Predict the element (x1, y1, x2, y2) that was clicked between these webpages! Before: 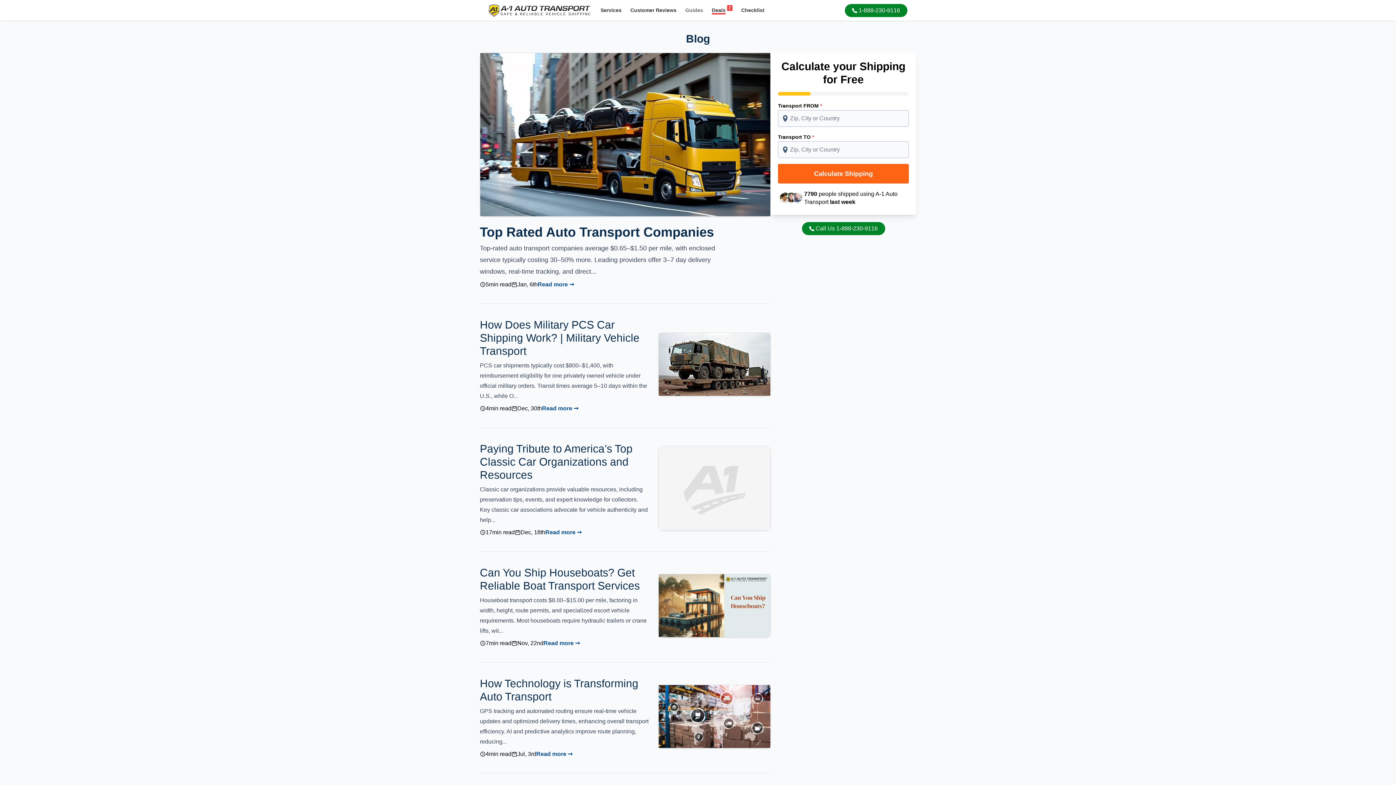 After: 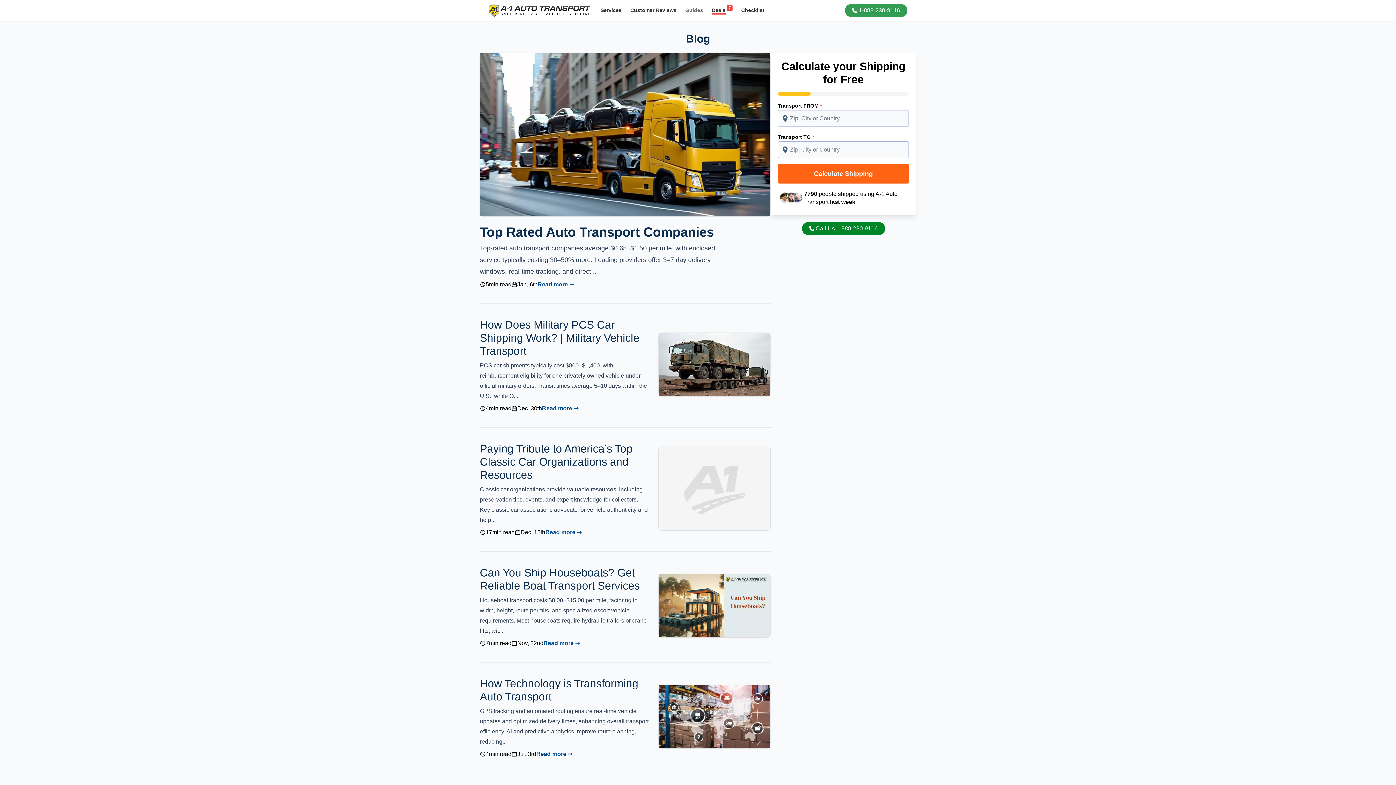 Action: label: 1-888-230-9116 bbox: (845, 3, 907, 16)